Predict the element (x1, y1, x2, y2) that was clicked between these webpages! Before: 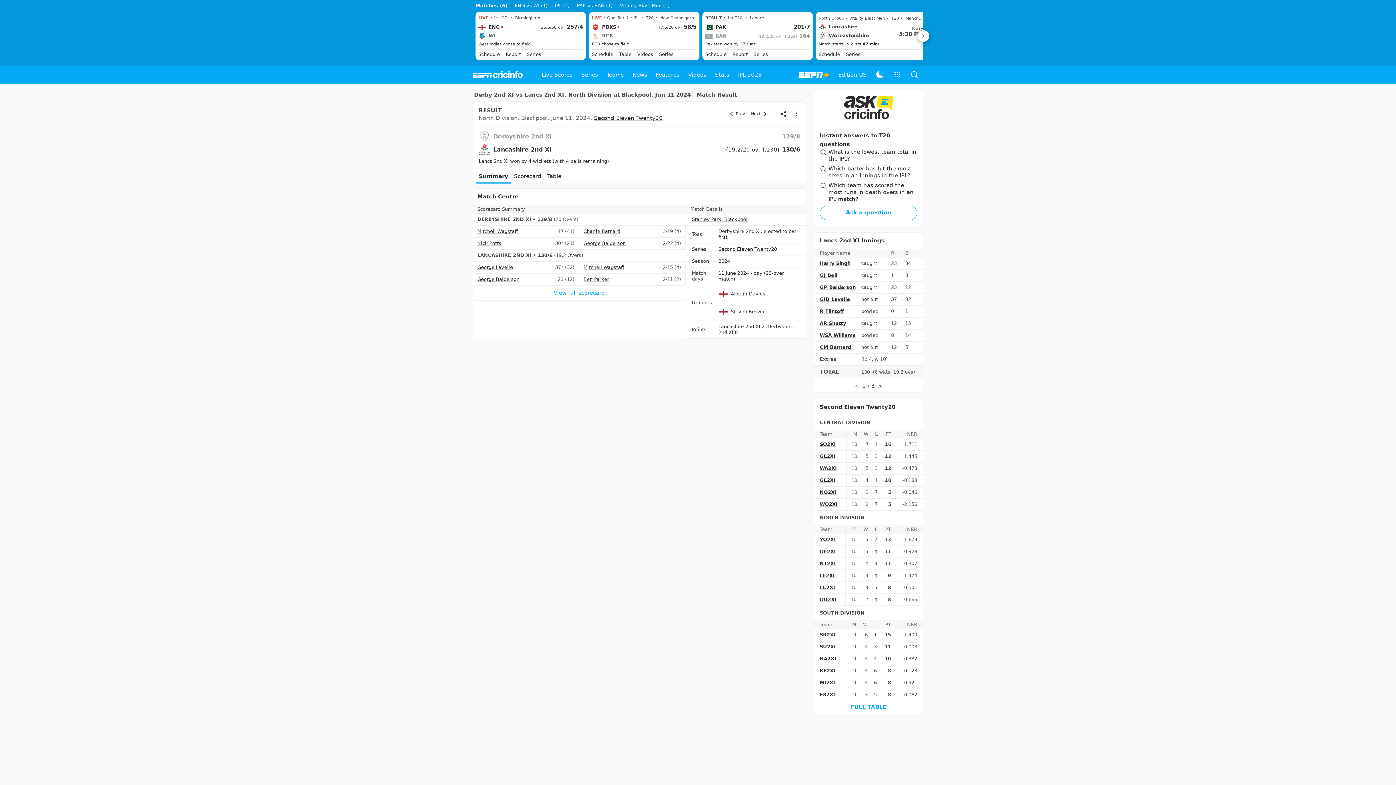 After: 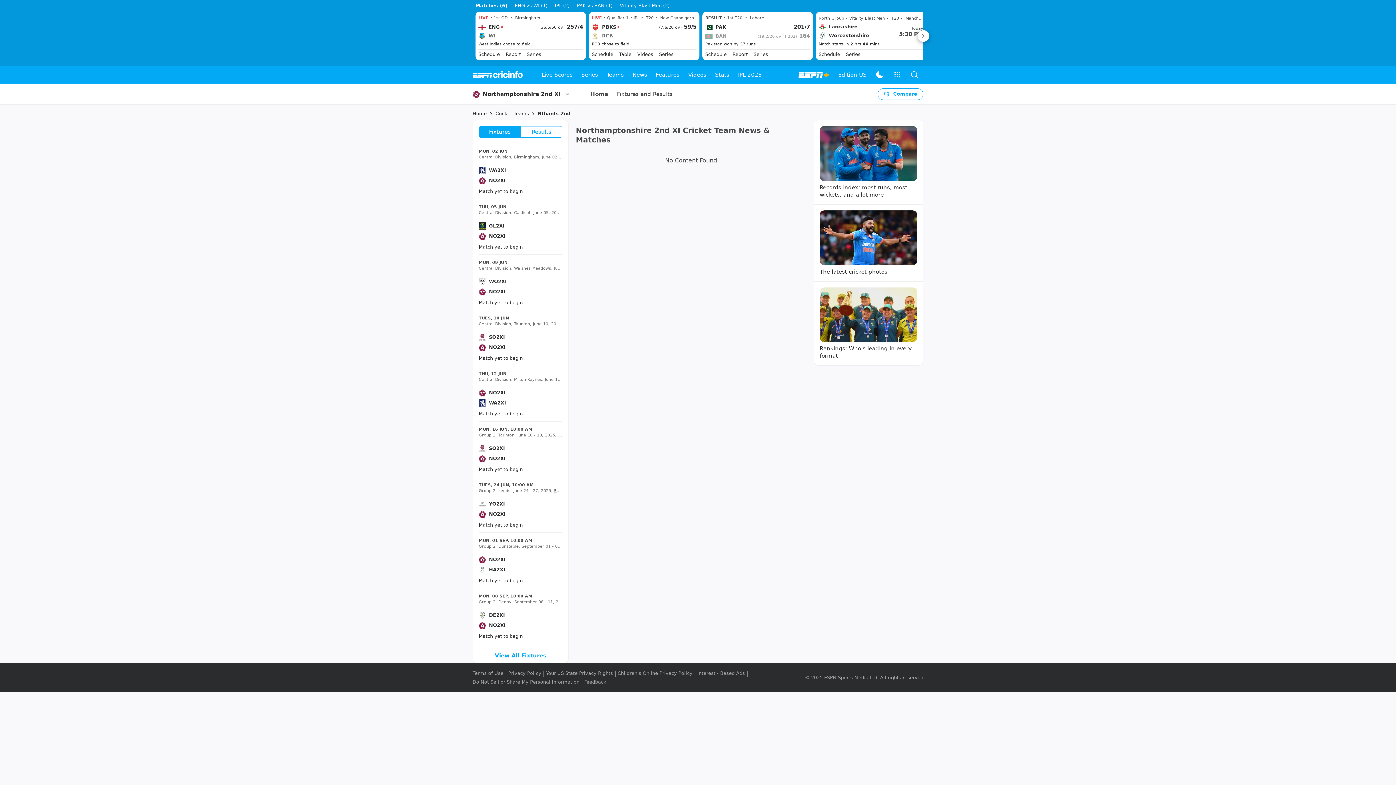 Action: bbox: (820, 722, 836, 728) label: NO2XI